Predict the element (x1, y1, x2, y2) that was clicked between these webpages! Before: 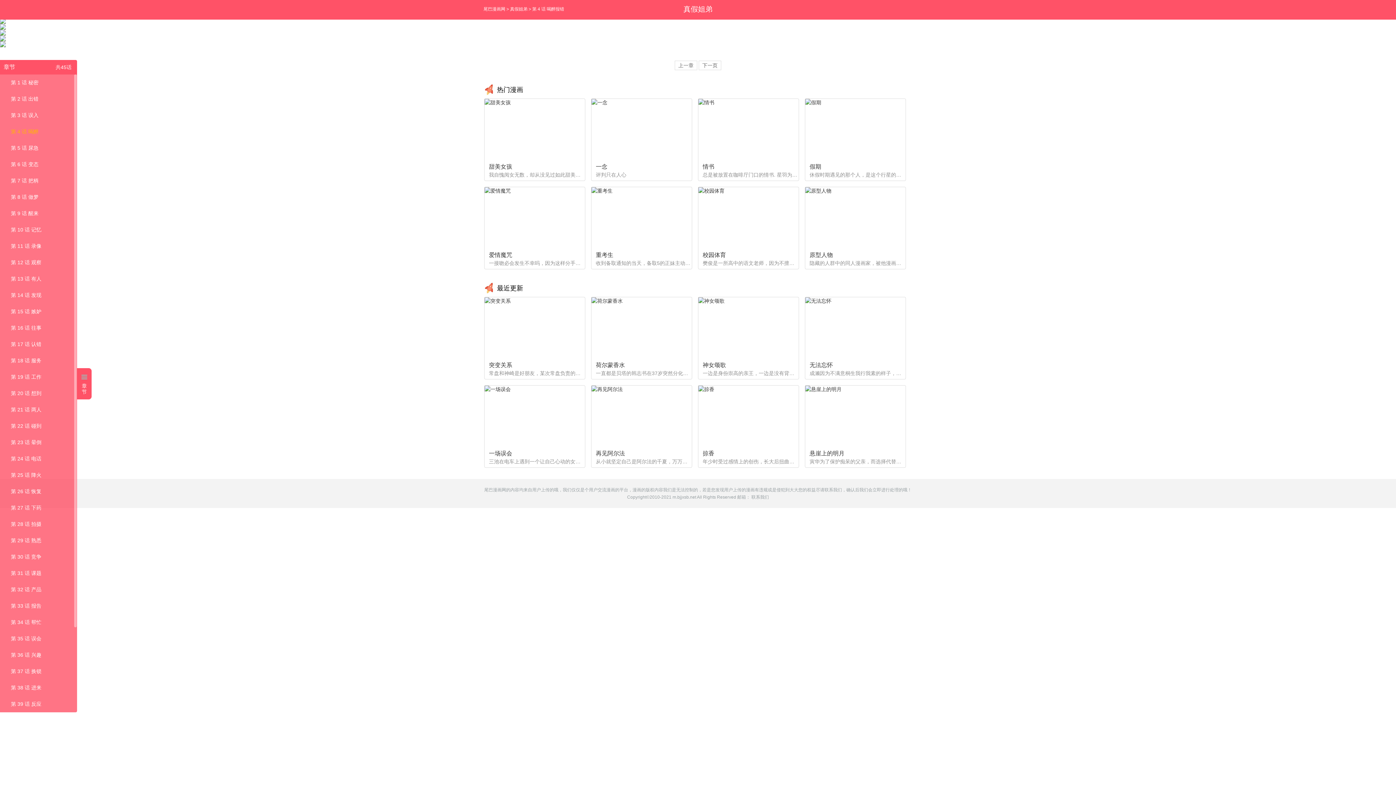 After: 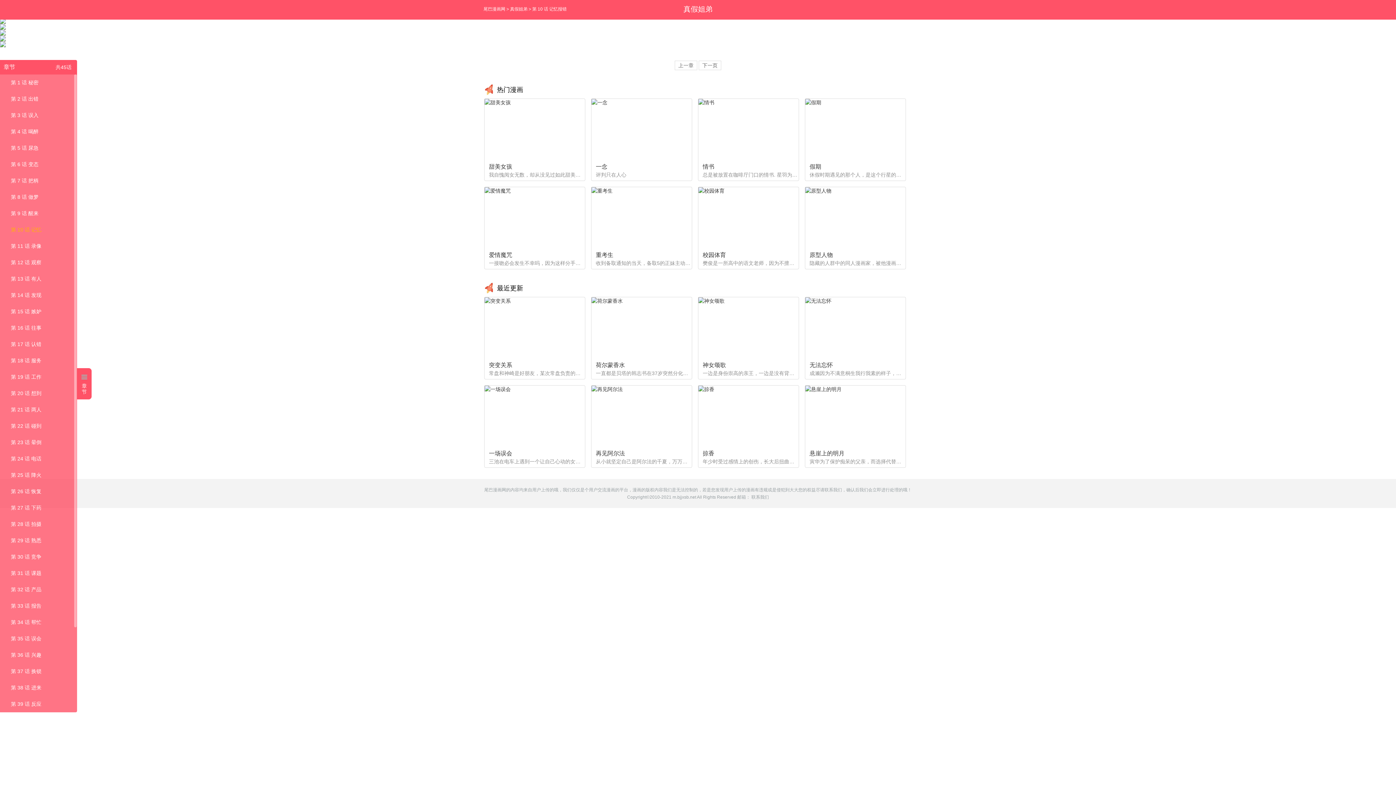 Action: bbox: (10, 221, 63, 238) label: 第 10 话 记忆